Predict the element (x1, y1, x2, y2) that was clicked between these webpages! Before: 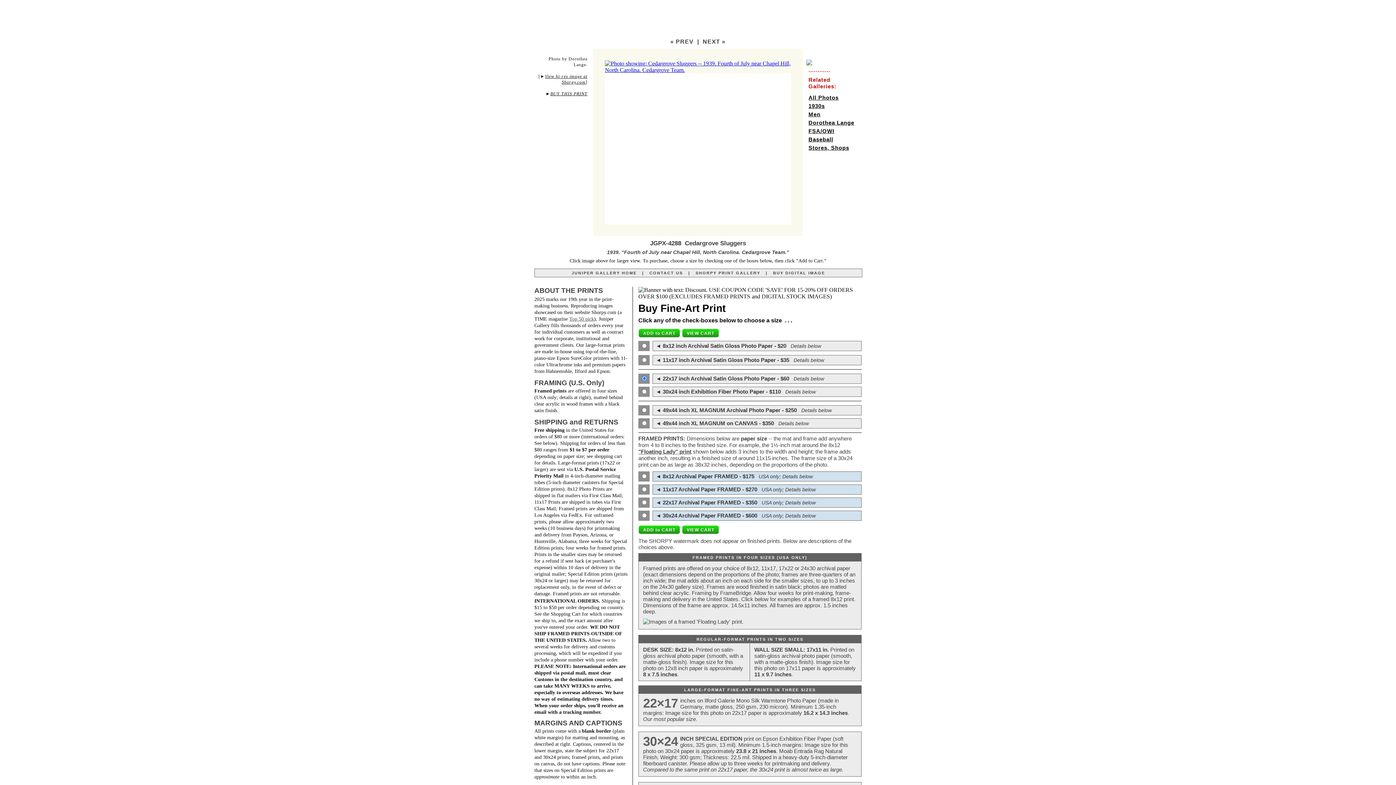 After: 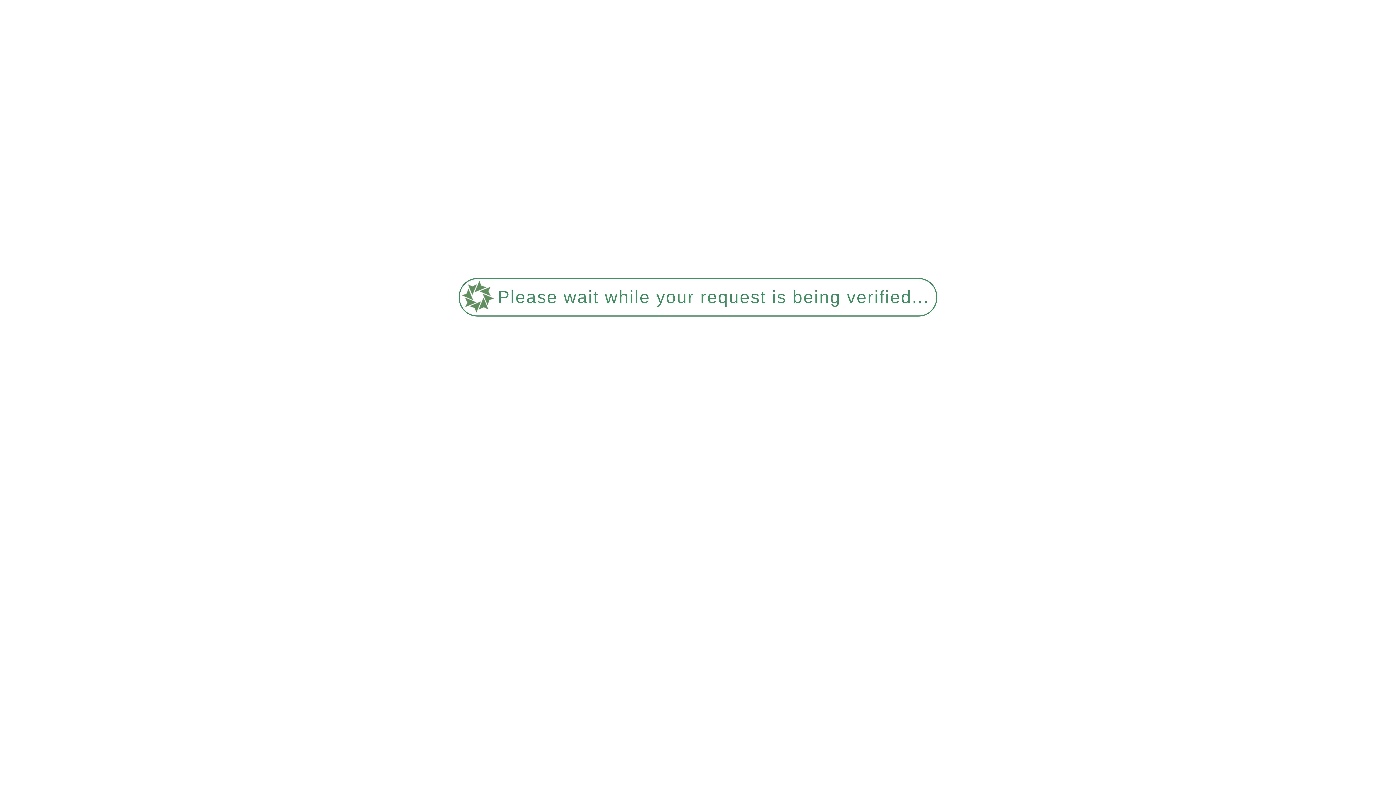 Action: bbox: (808, 119, 854, 125) label: Dorothea Lange